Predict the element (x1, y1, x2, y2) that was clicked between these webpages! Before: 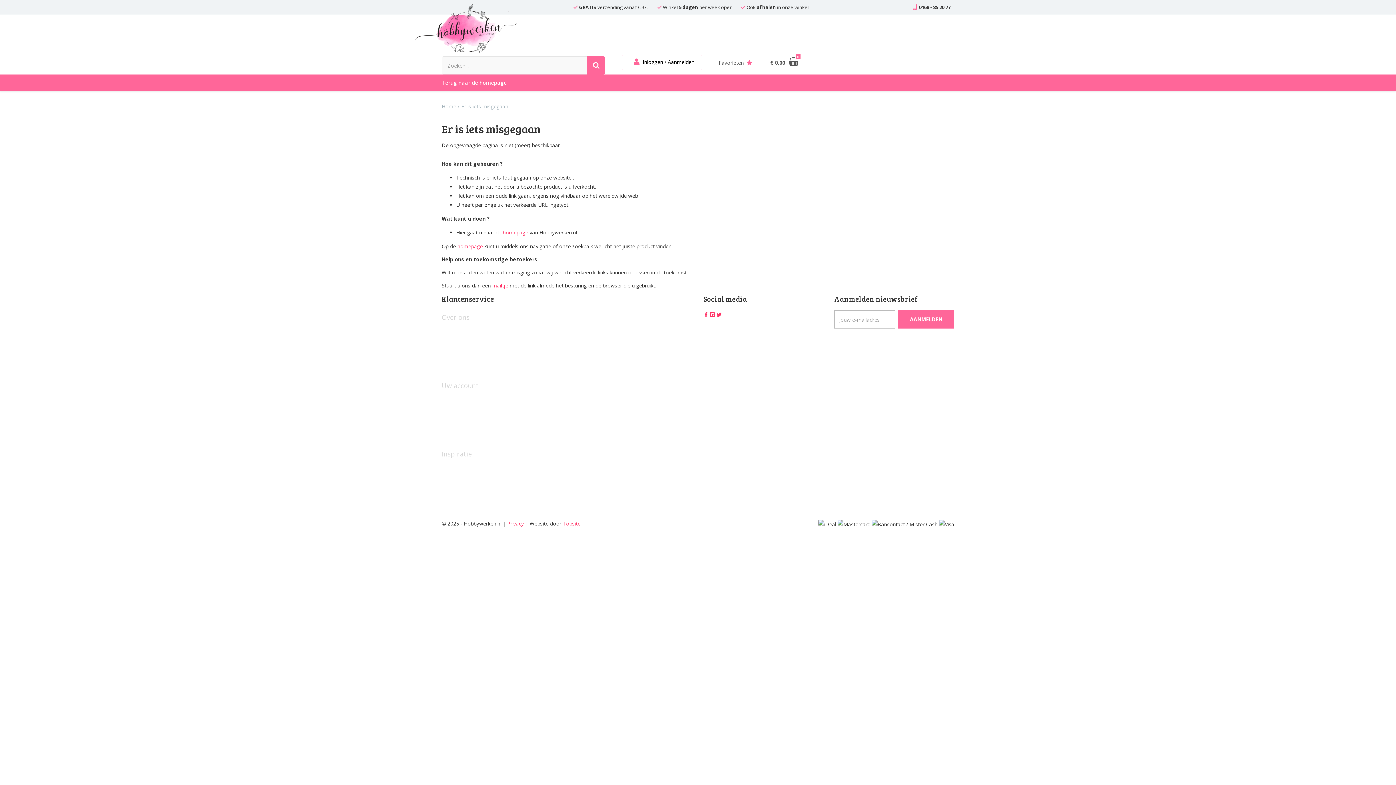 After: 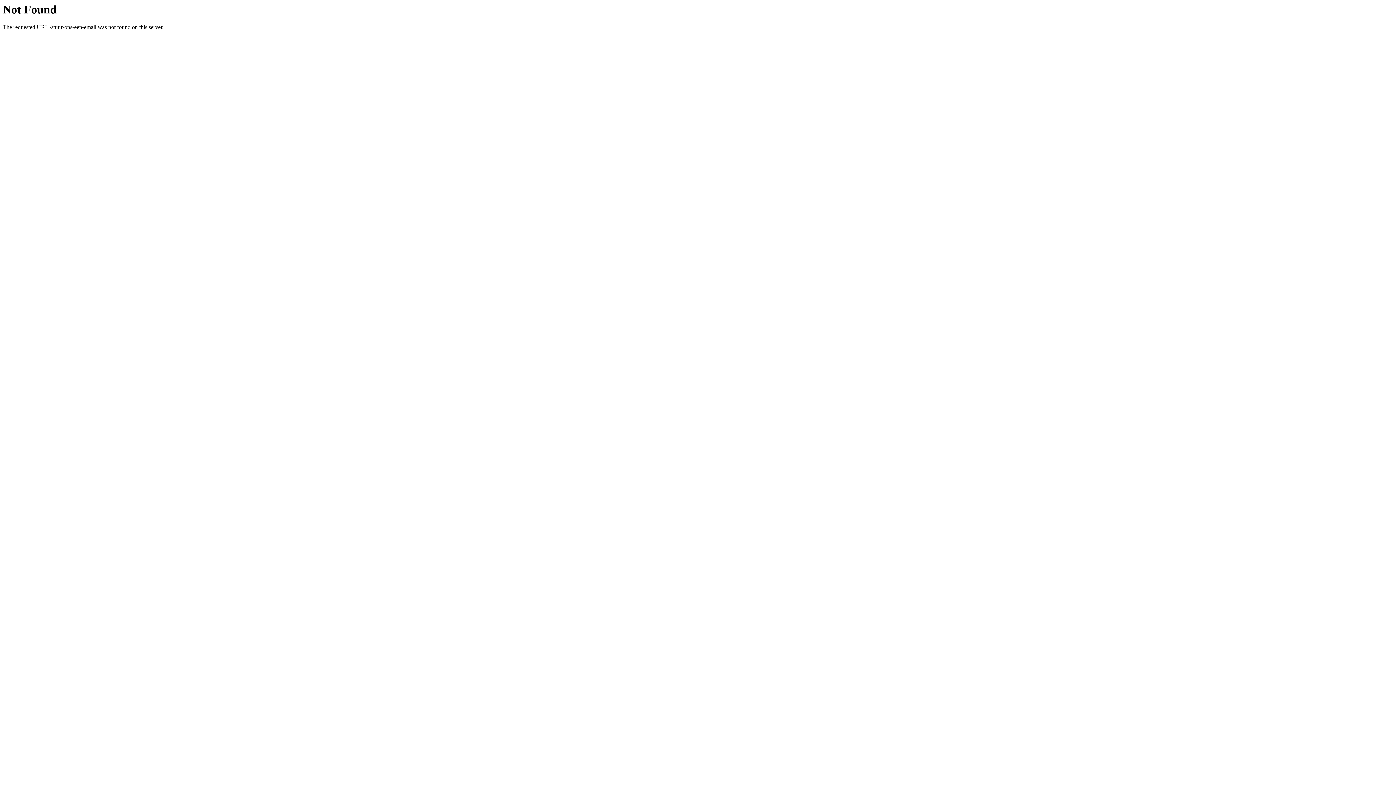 Action: bbox: (441, 430, 488, 437) label: Stuur ons een email